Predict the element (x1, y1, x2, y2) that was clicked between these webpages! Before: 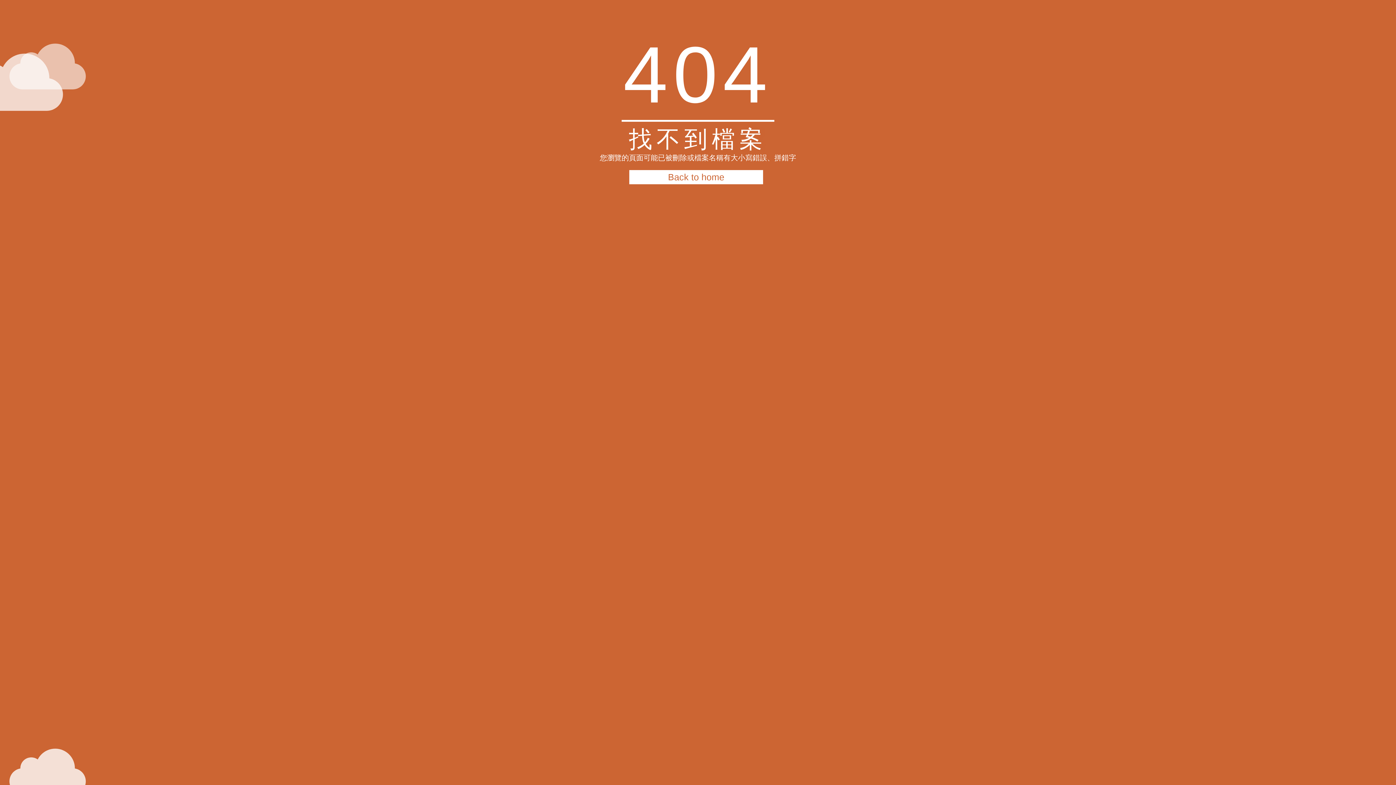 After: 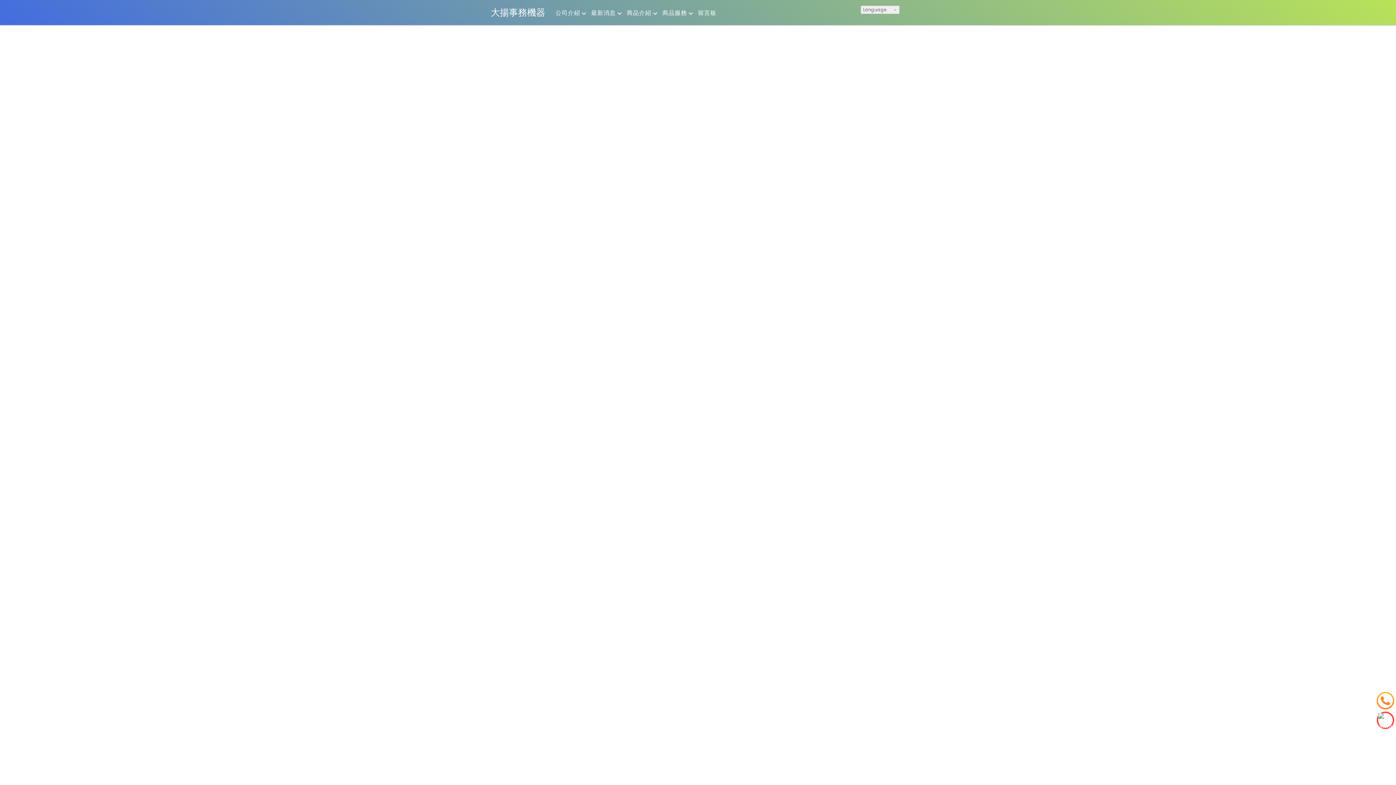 Action: bbox: (629, 170, 763, 184) label: Back to home